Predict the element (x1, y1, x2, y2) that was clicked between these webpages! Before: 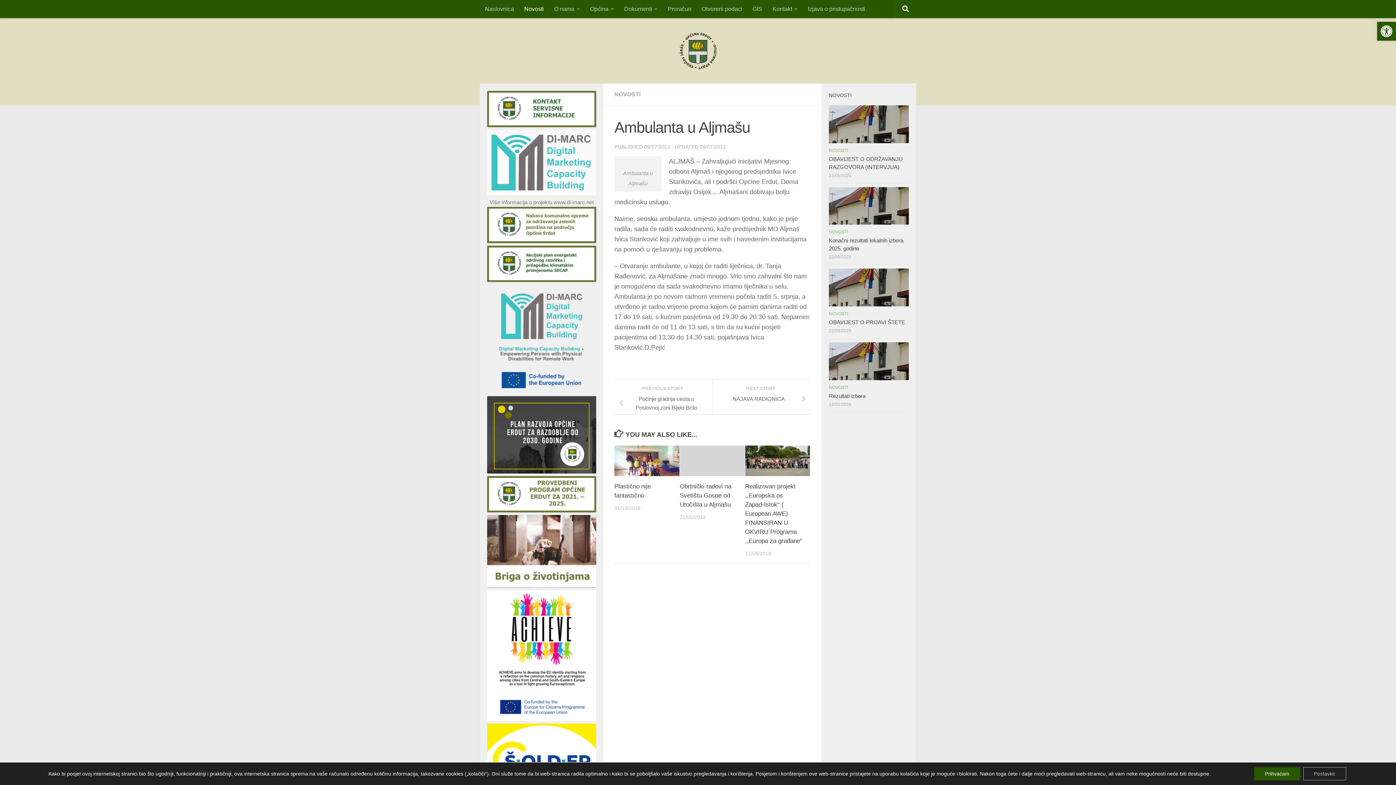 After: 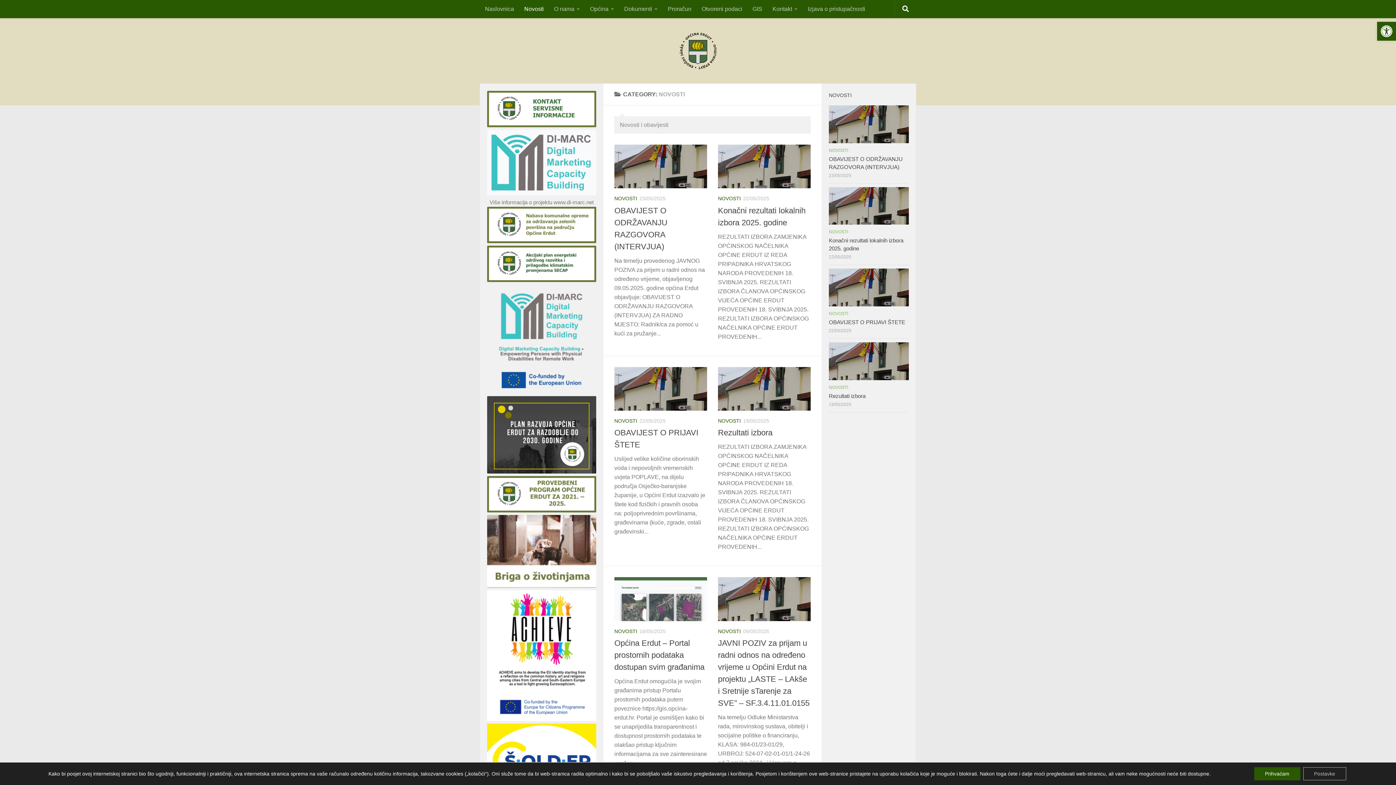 Action: bbox: (829, 311, 848, 316) label: NOVOSTI